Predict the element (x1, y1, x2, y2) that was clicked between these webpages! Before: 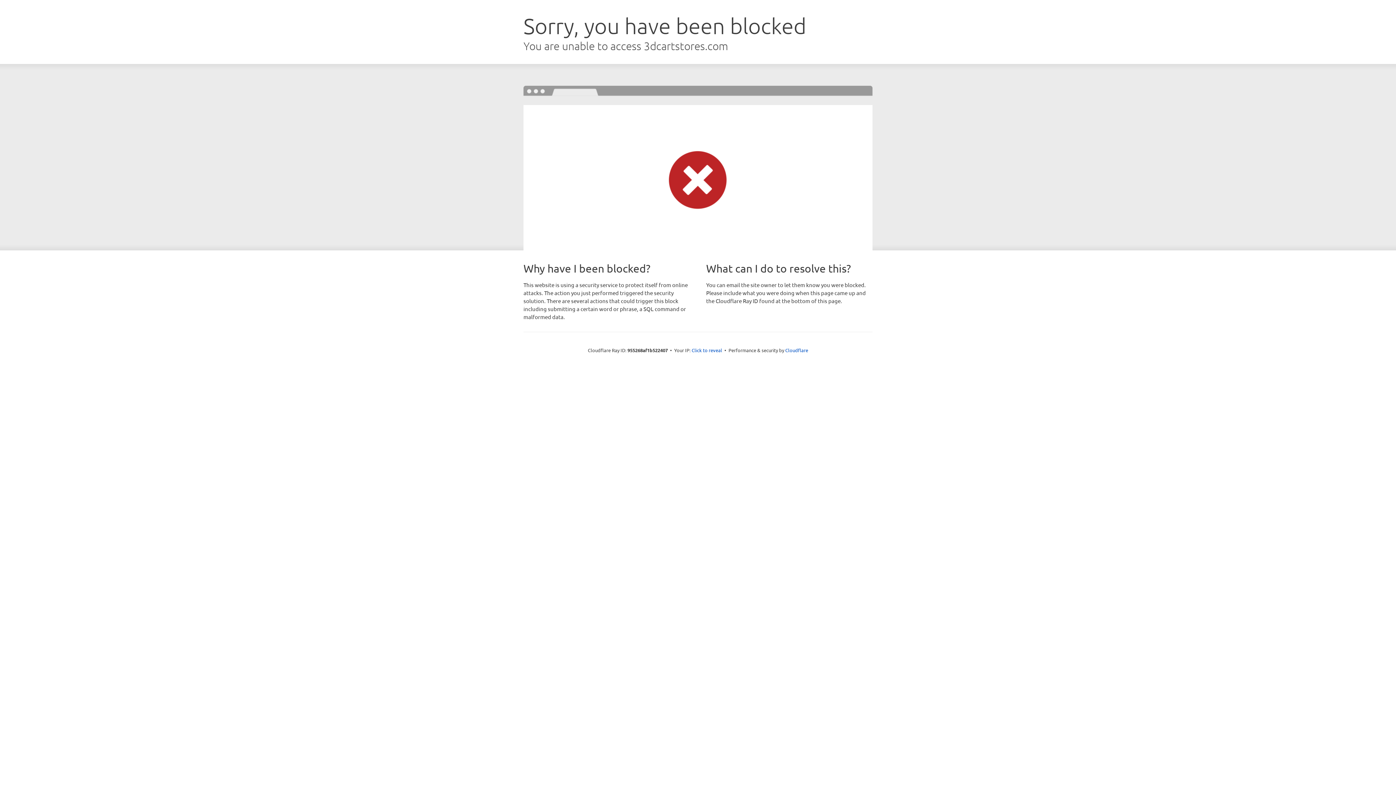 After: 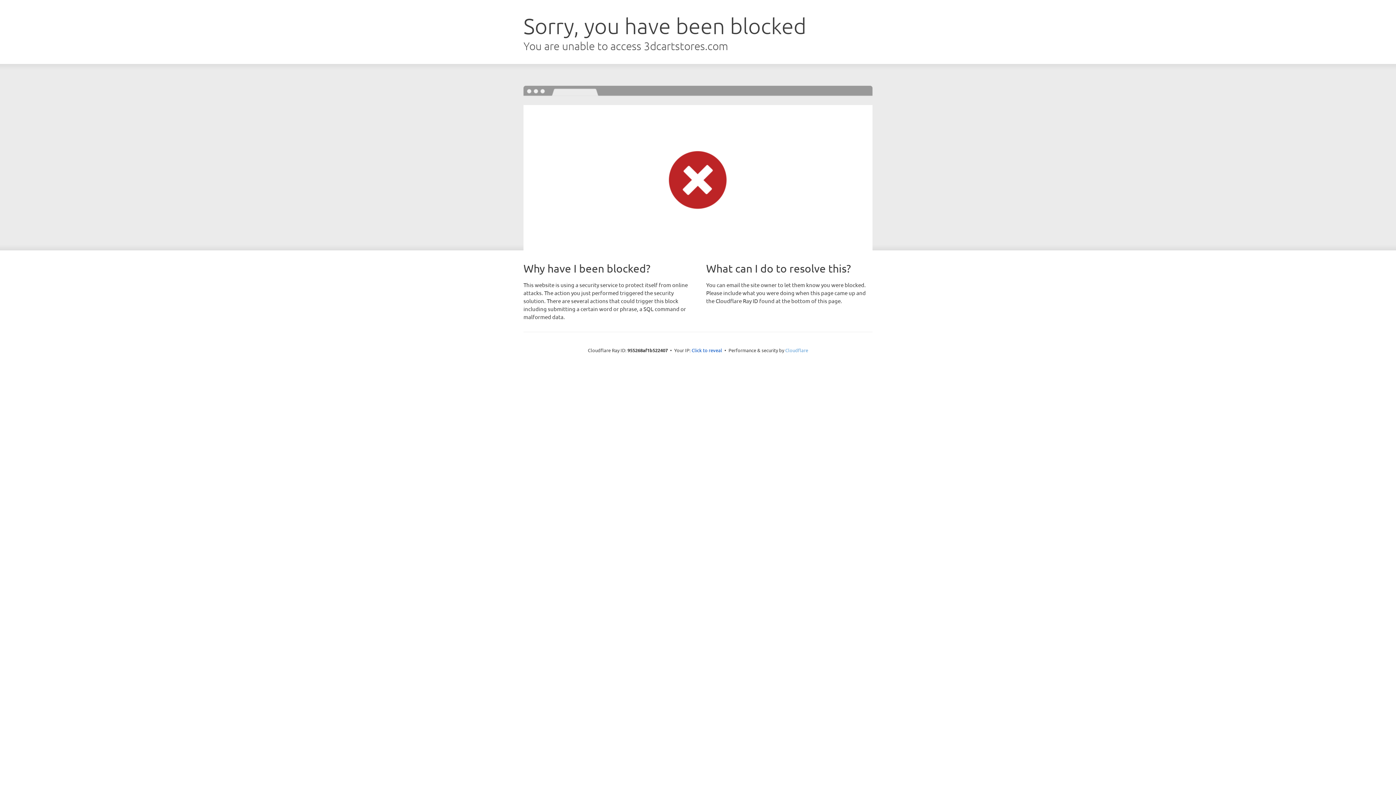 Action: label: Cloudflare bbox: (785, 347, 808, 353)